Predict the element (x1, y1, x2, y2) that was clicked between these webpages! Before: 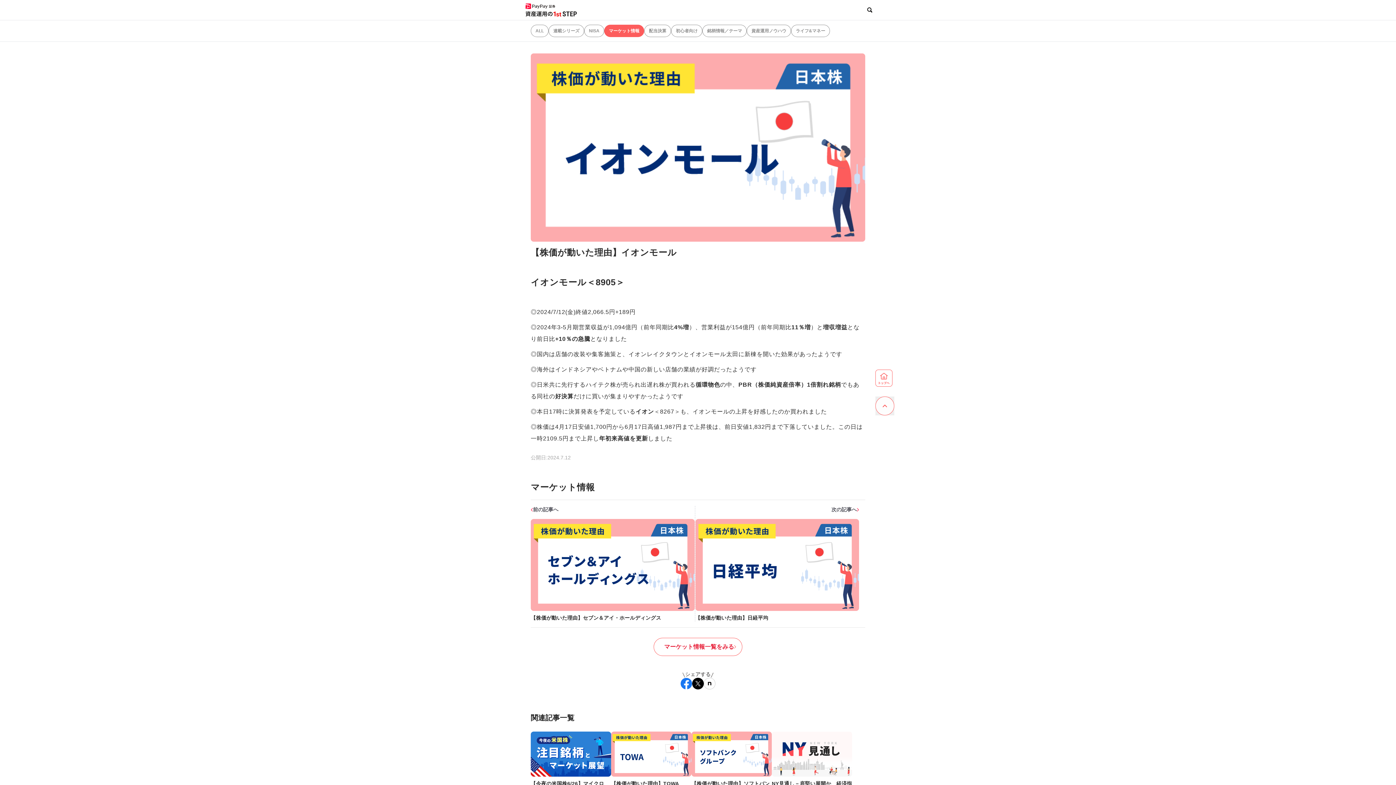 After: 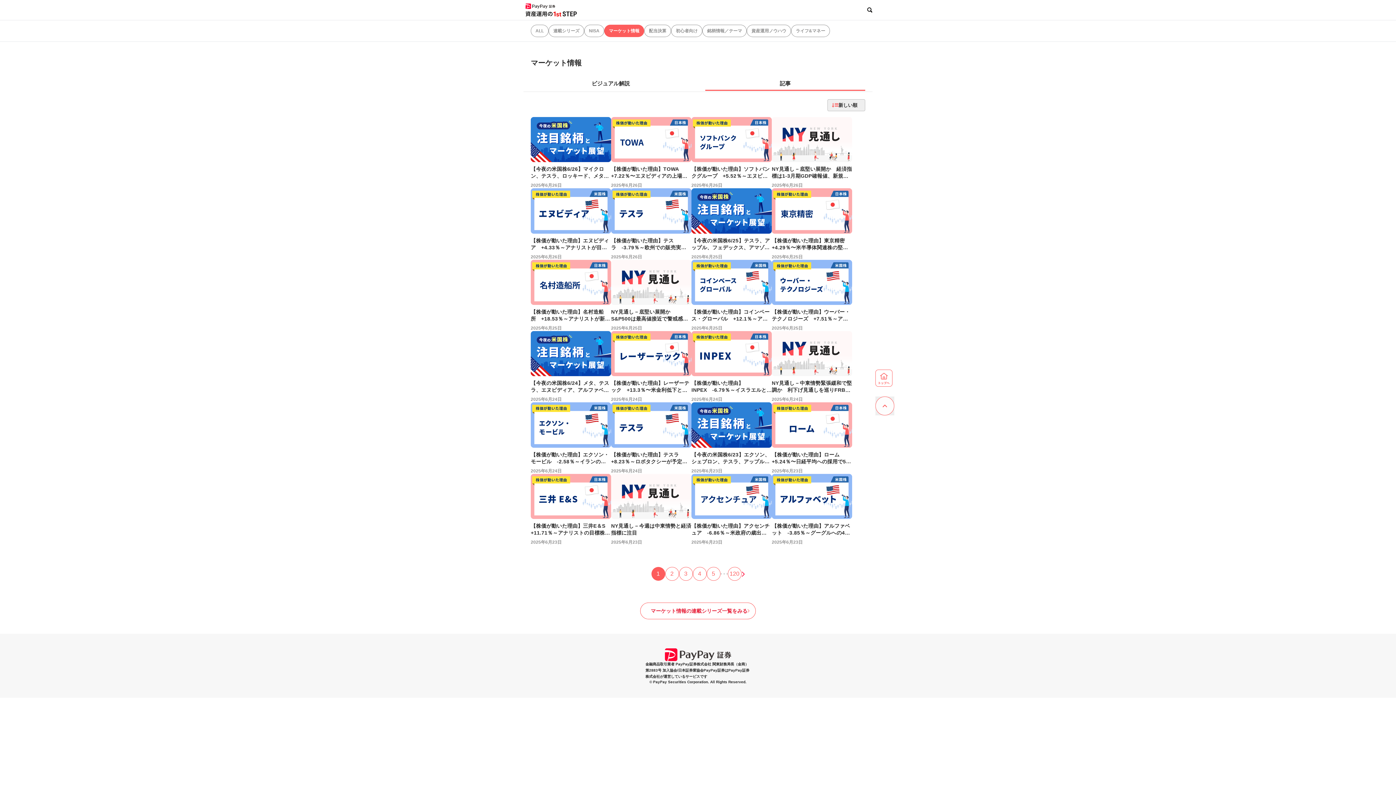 Action: label: マーケット情報 bbox: (604, 24, 644, 37)